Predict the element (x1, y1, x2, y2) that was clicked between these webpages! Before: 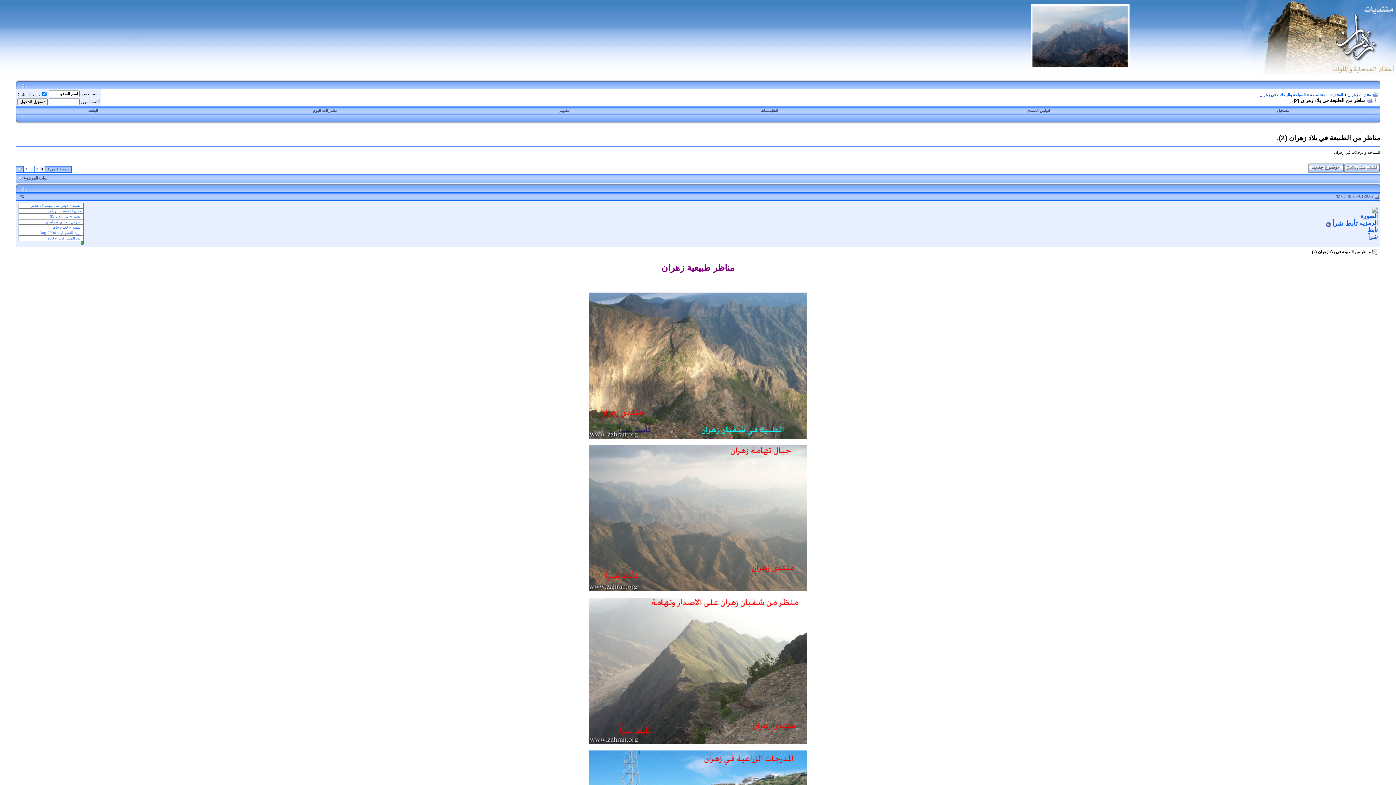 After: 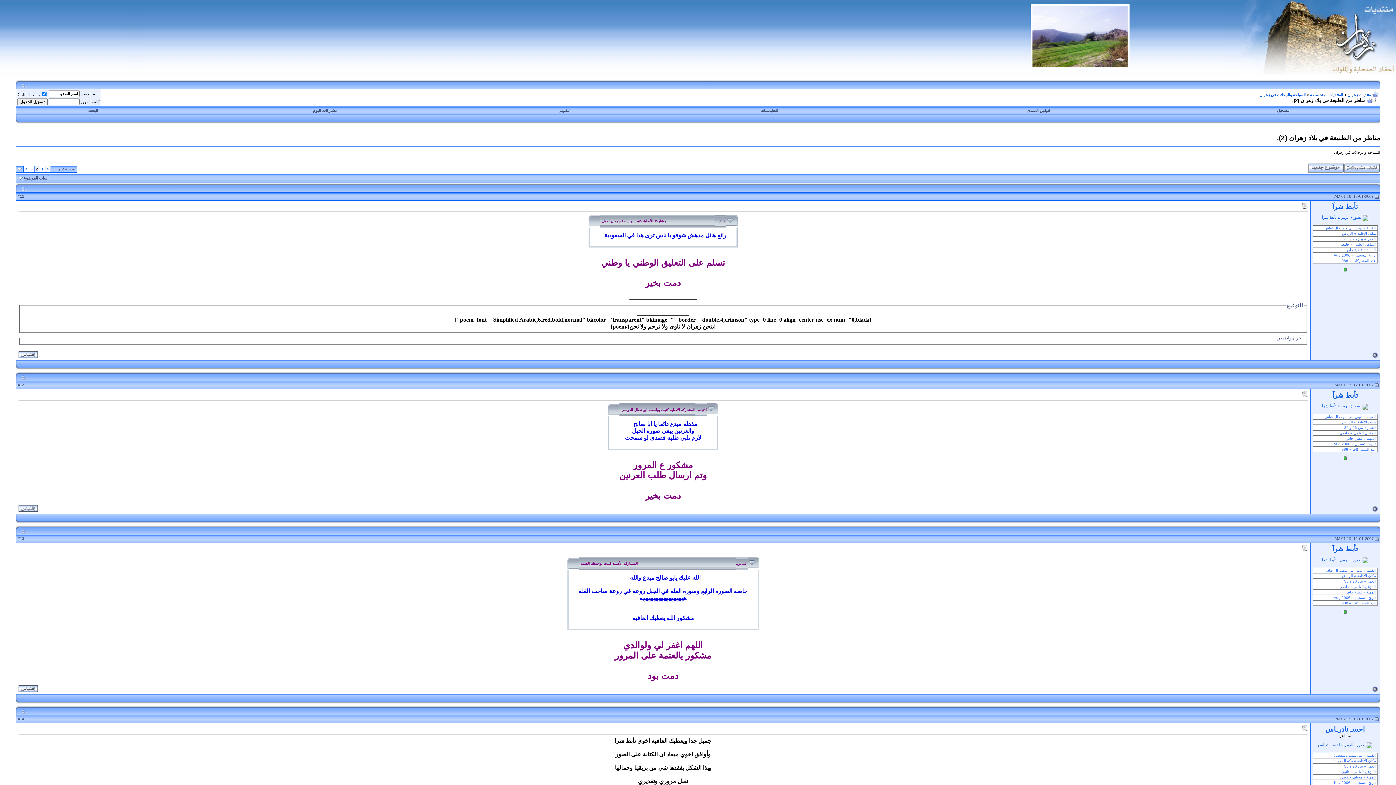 Action: label: 2 bbox: (35, 167, 38, 171)